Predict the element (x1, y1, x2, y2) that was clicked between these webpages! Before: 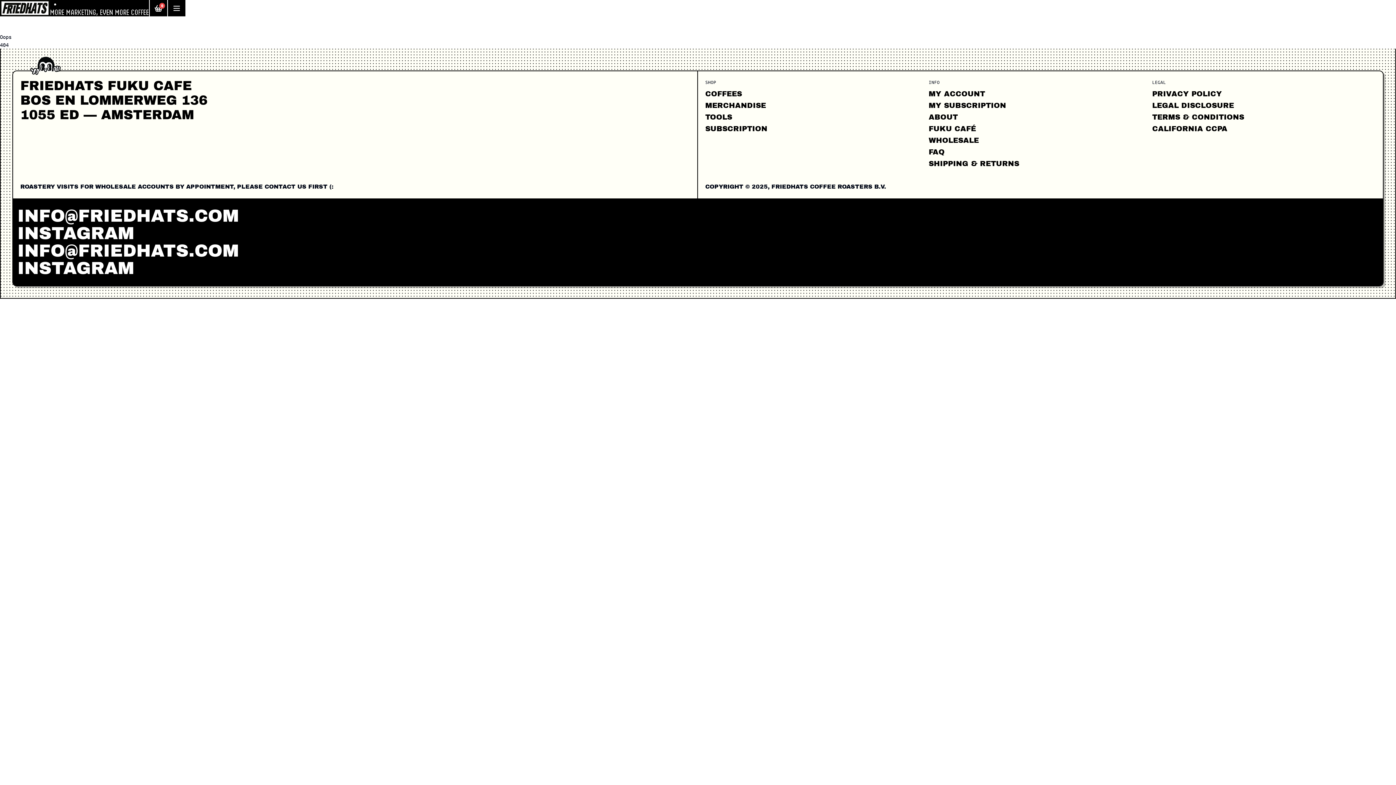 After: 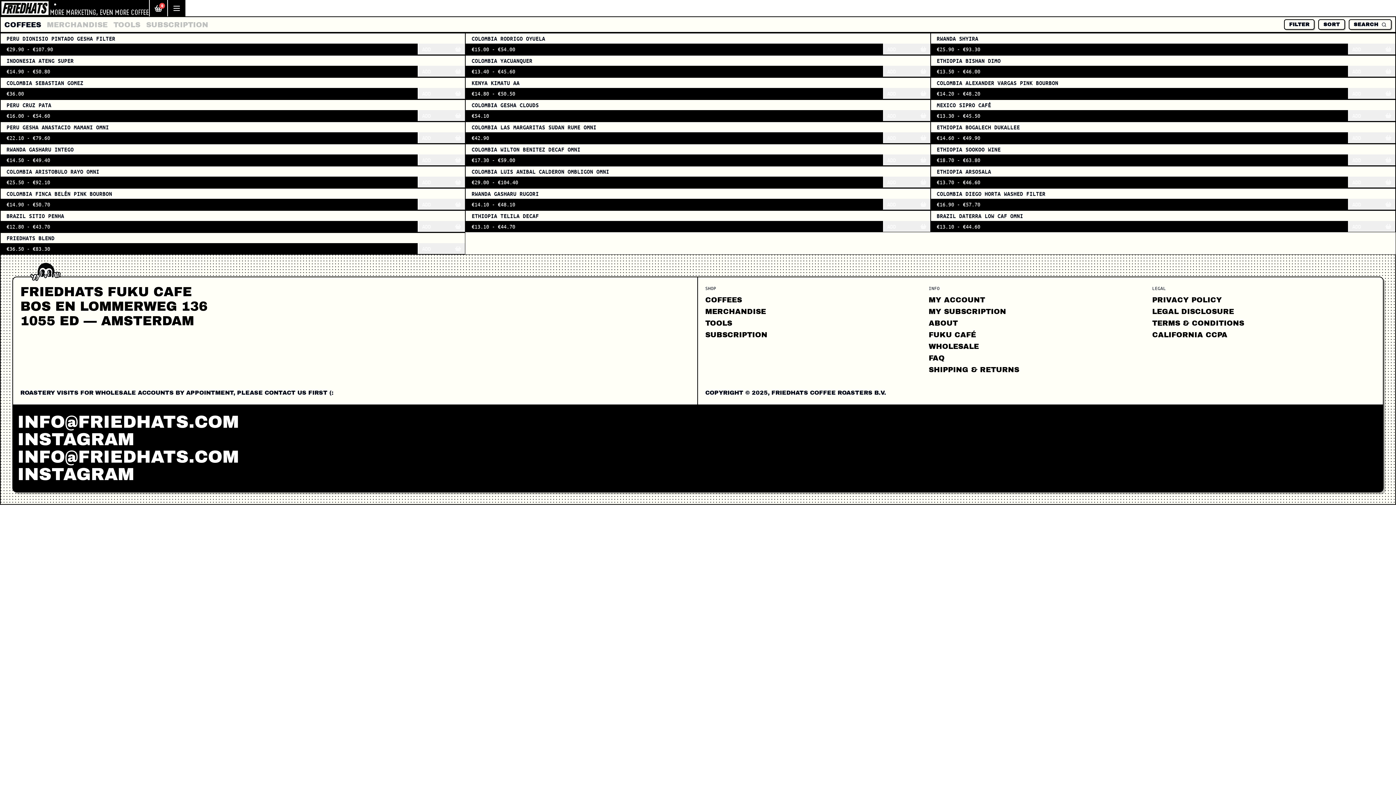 Action: bbox: (705, 89, 742, 97) label: COFFEES